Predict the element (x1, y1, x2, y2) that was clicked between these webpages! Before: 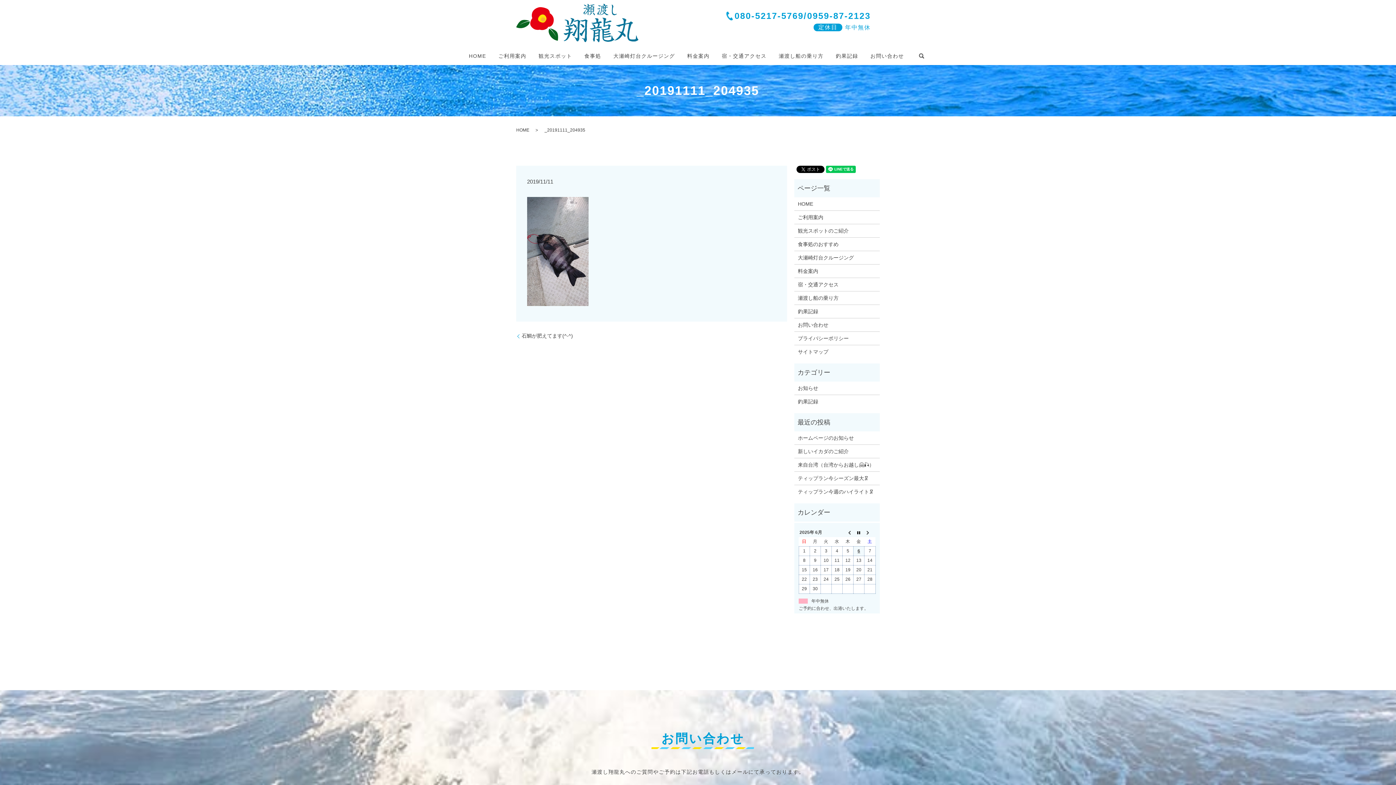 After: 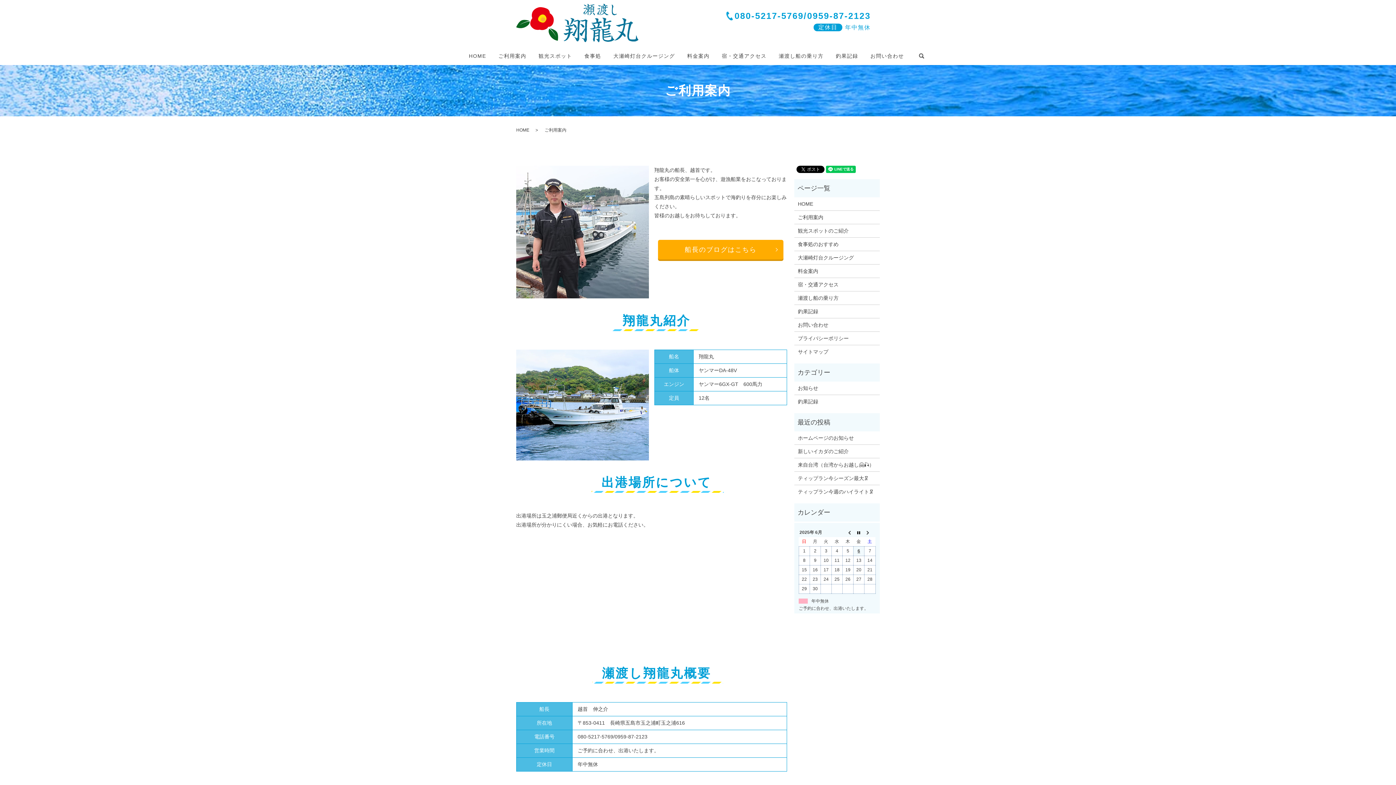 Action: bbox: (798, 213, 876, 221) label: ご利用案内